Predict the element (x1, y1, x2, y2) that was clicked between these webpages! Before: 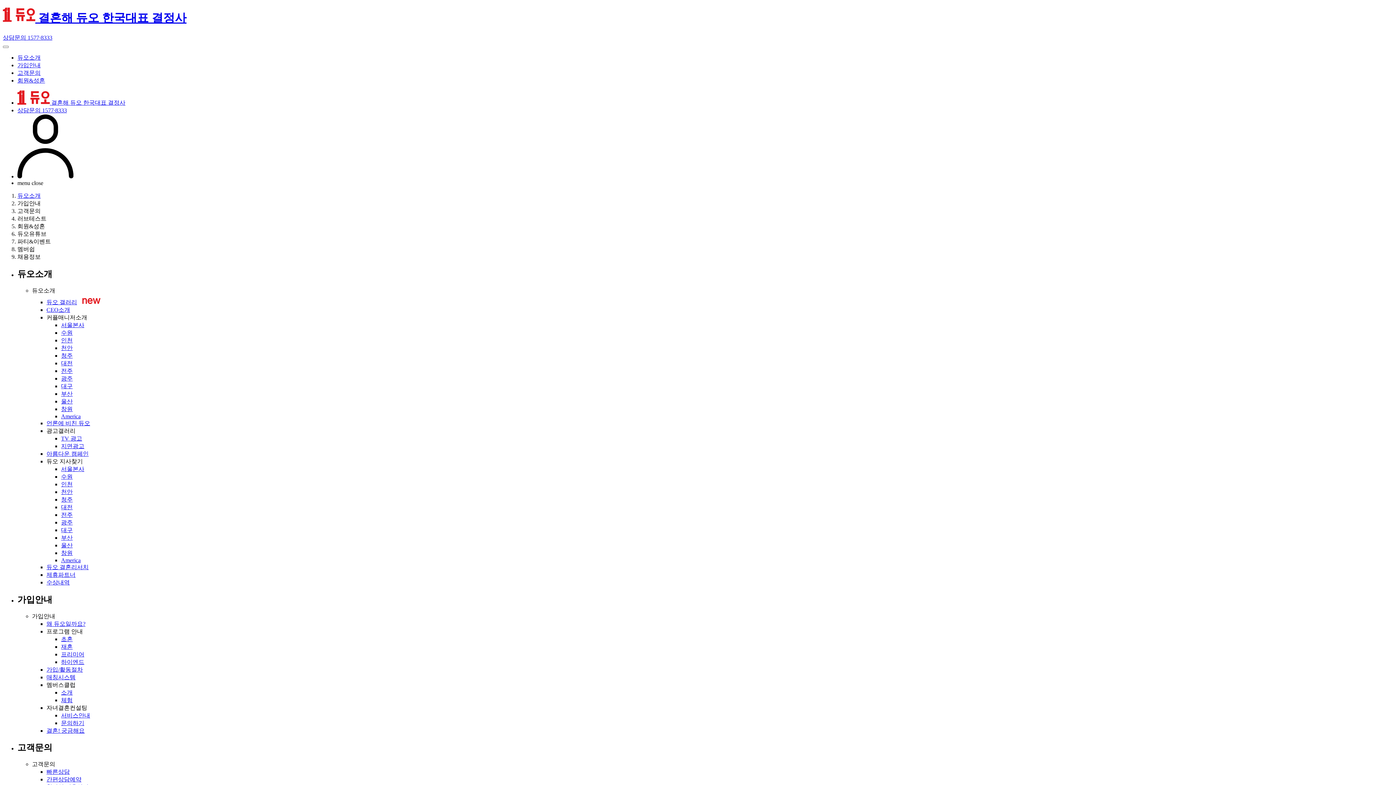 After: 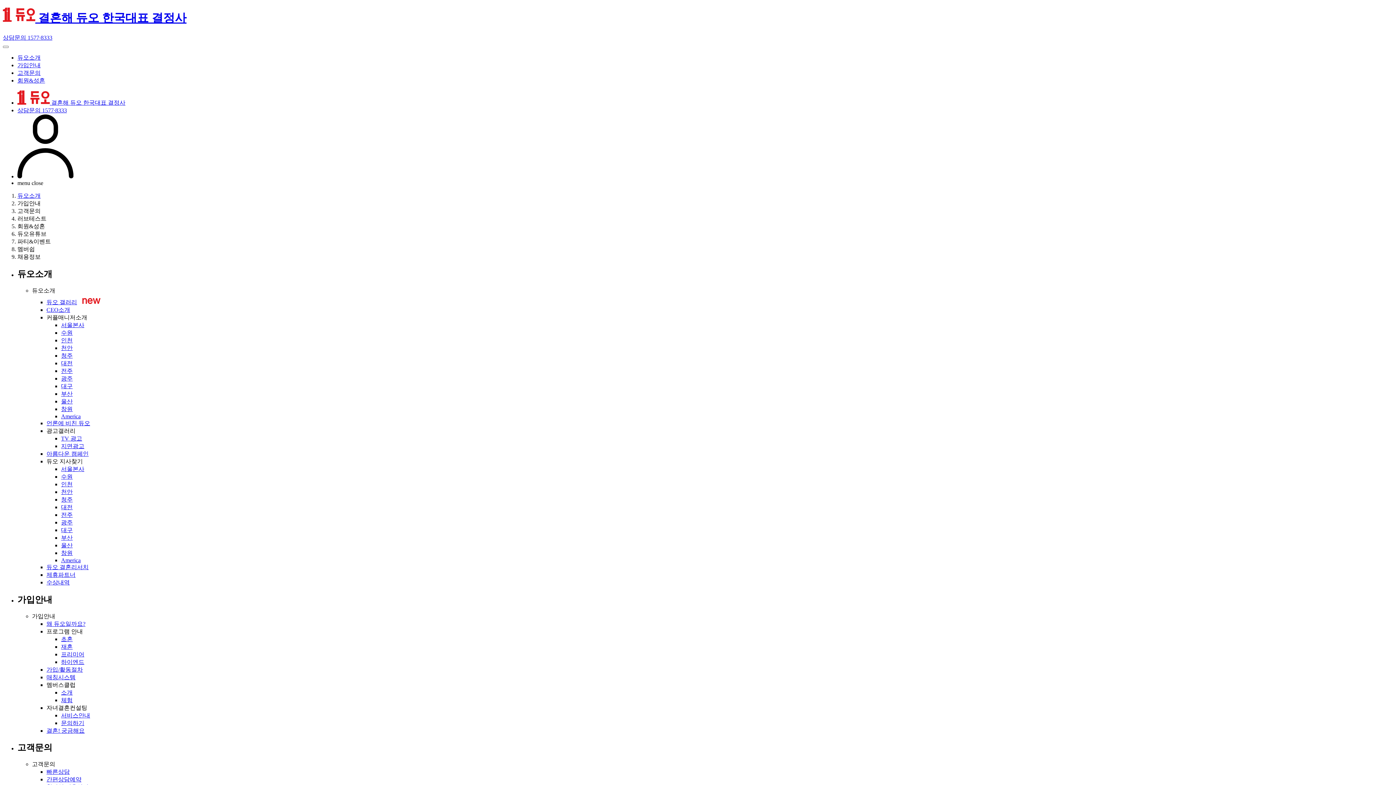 Action: bbox: (61, 550, 72, 556) label: 창원